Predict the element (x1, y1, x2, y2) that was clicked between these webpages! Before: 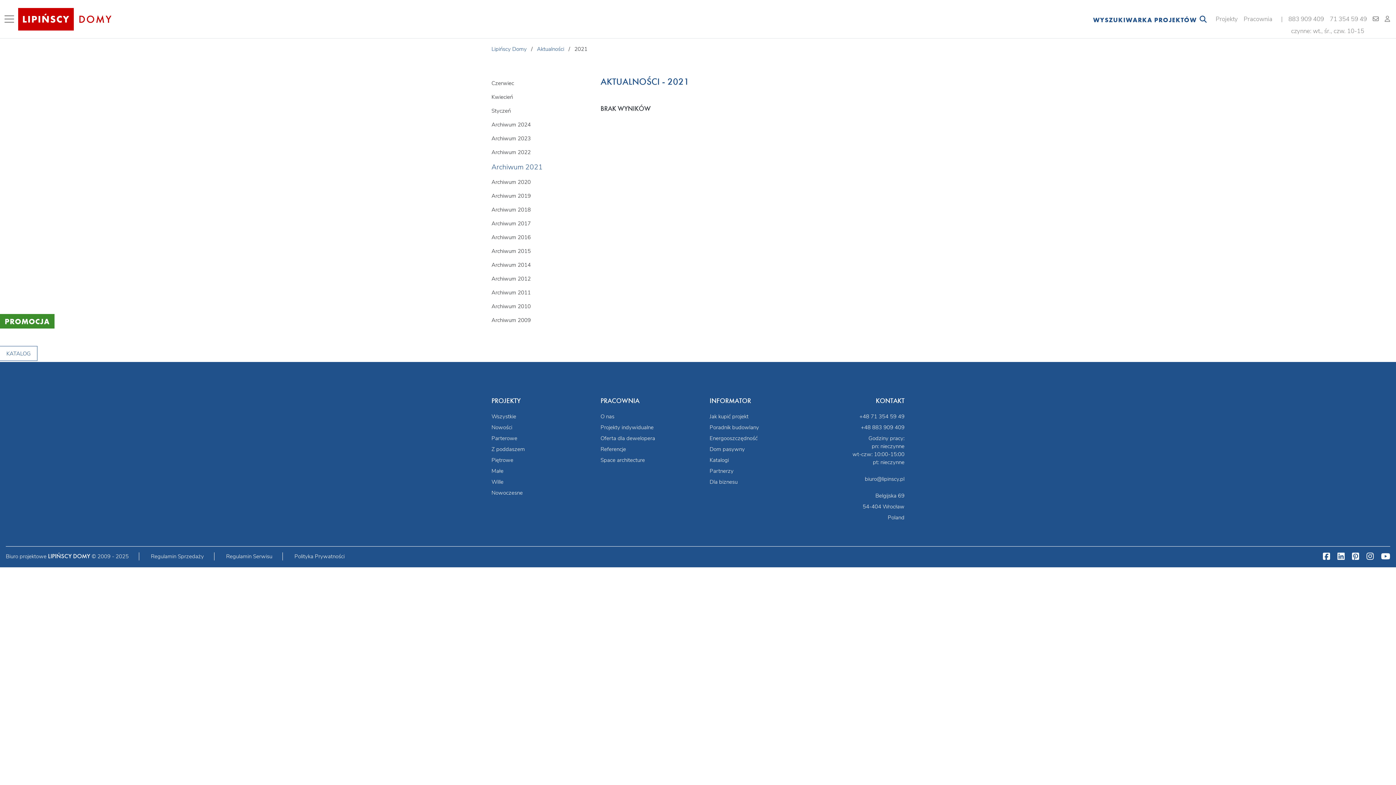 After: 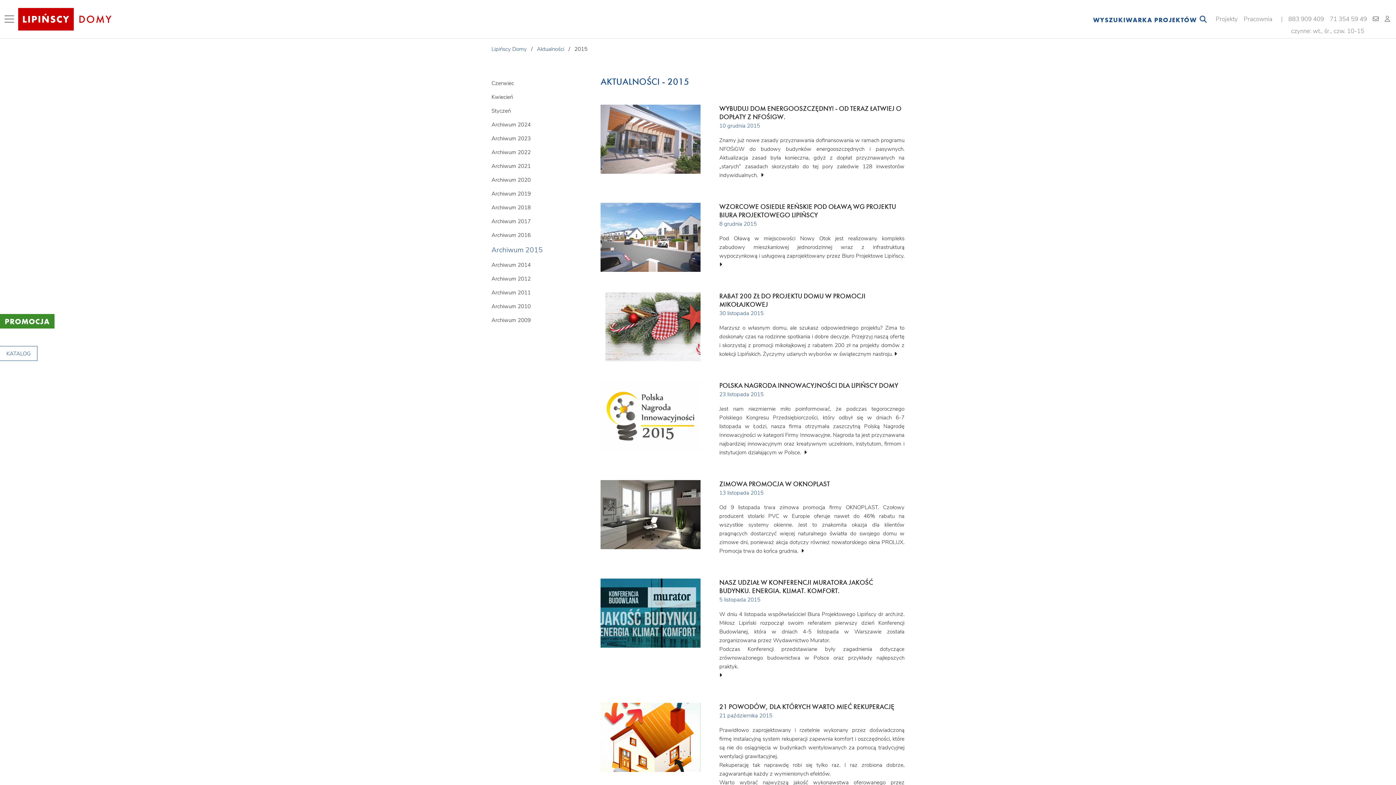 Action: label: Archiwum 2015 bbox: (491, 244, 542, 258)